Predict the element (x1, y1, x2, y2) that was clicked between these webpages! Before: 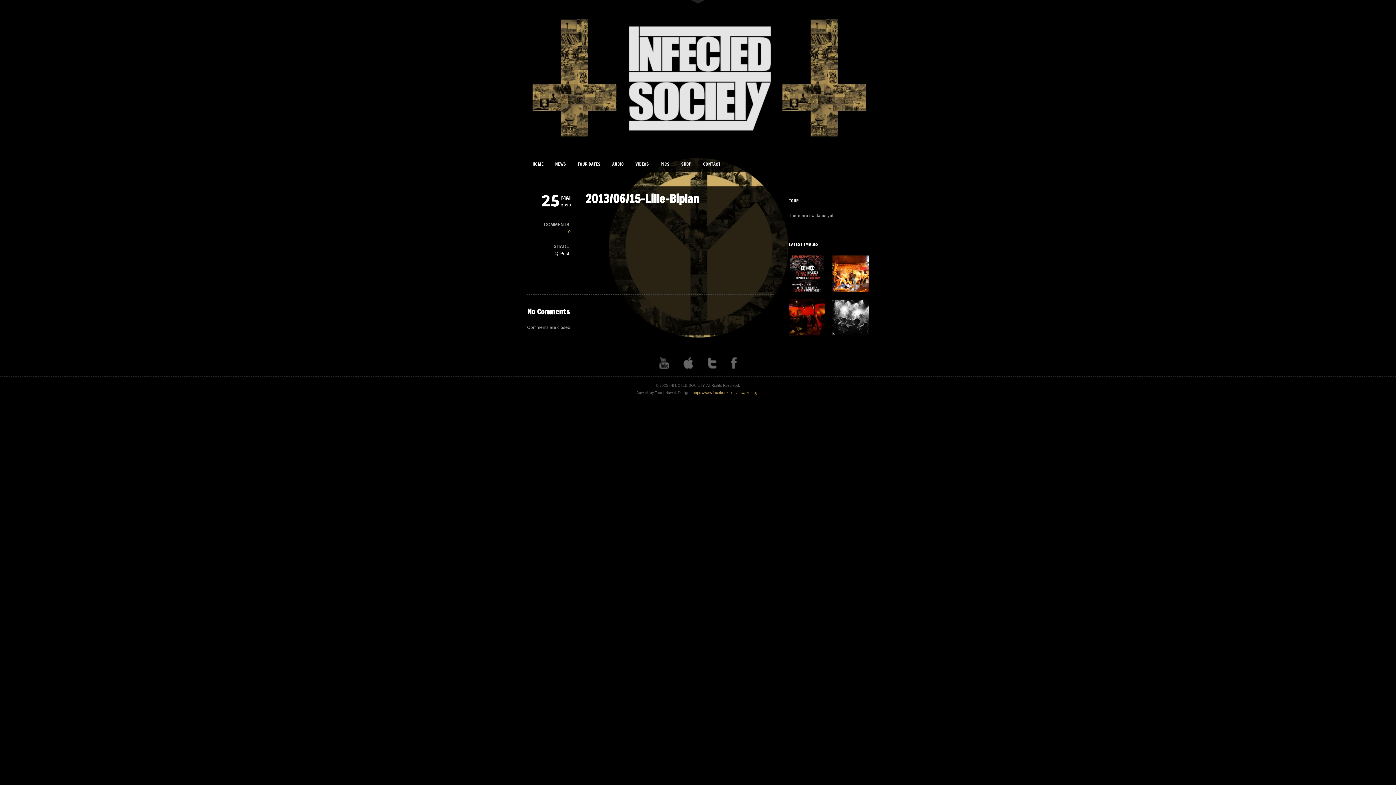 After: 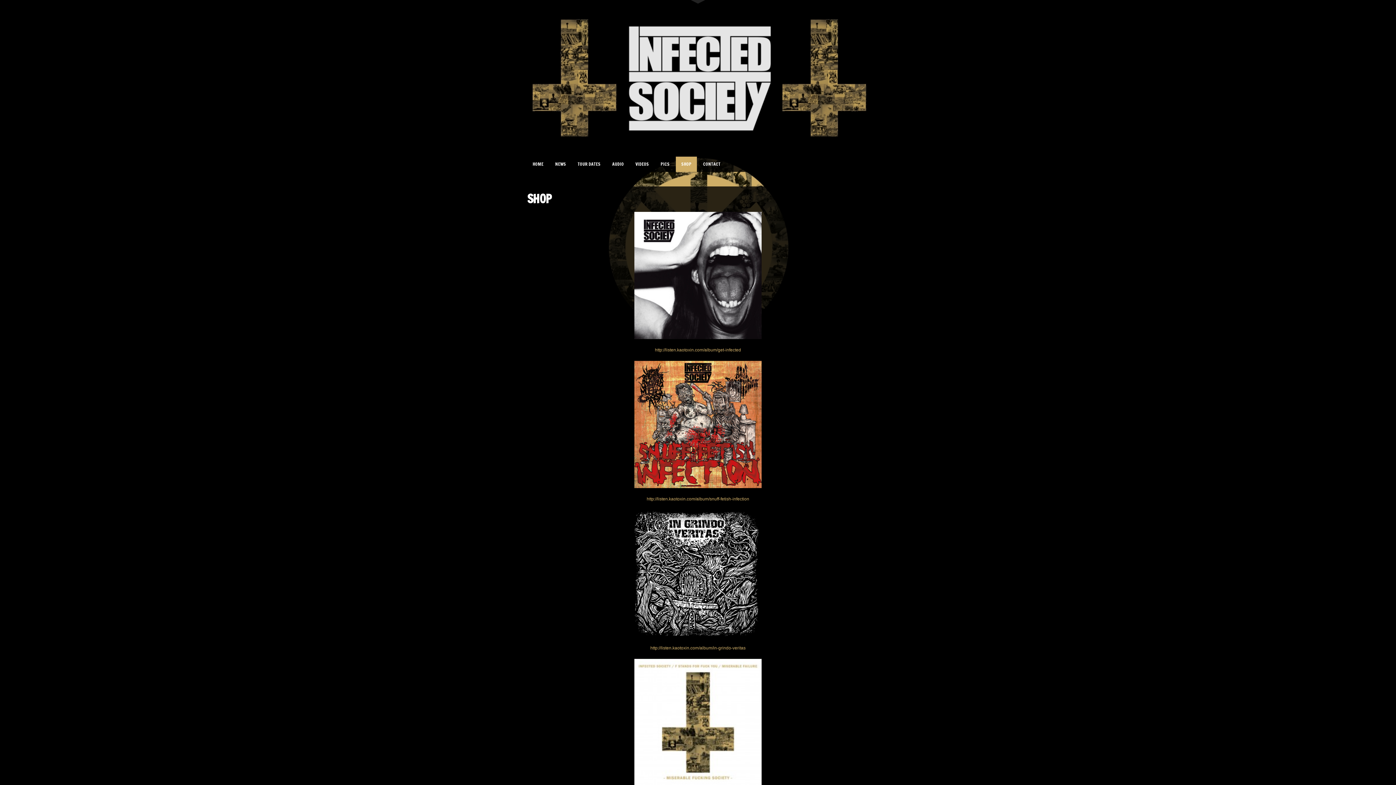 Action: label: SHOP bbox: (676, 156, 697, 172)